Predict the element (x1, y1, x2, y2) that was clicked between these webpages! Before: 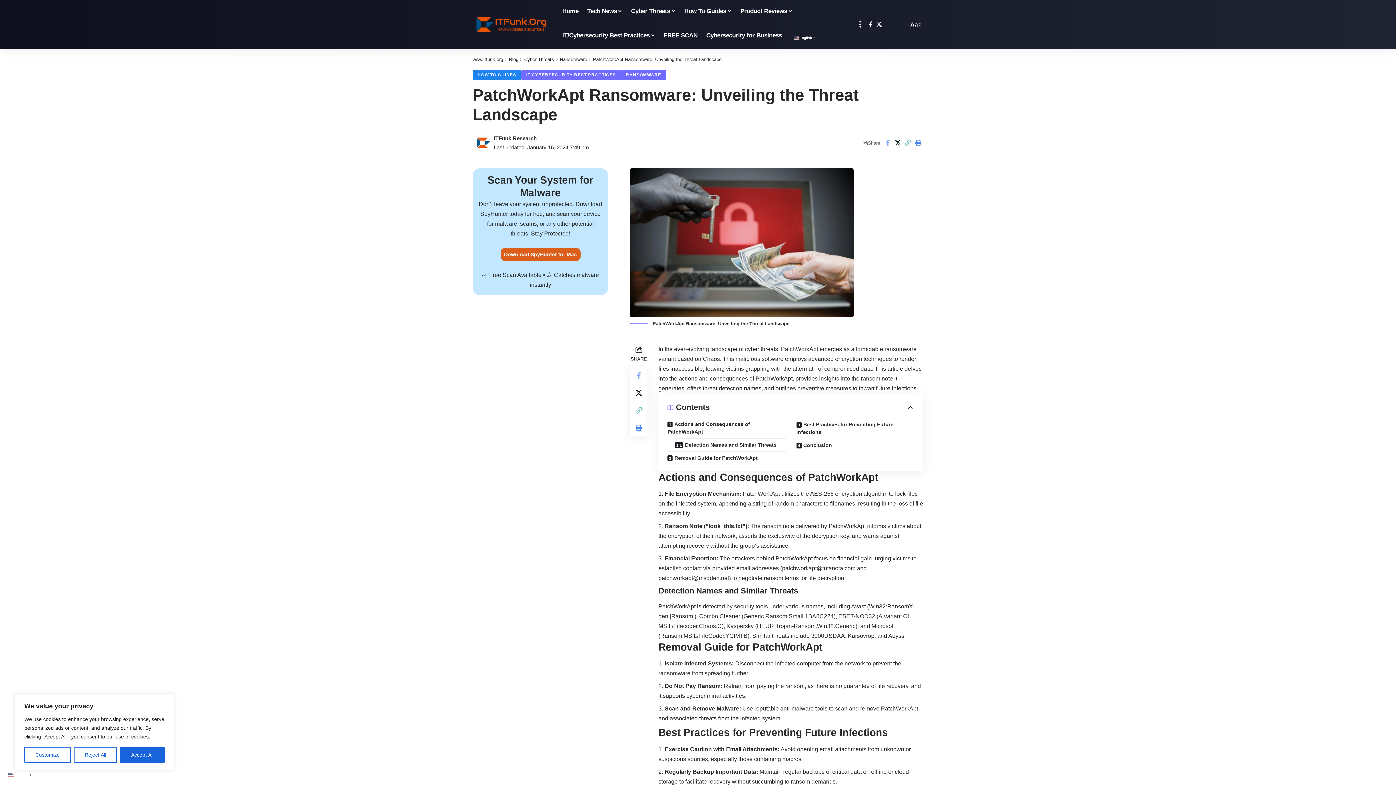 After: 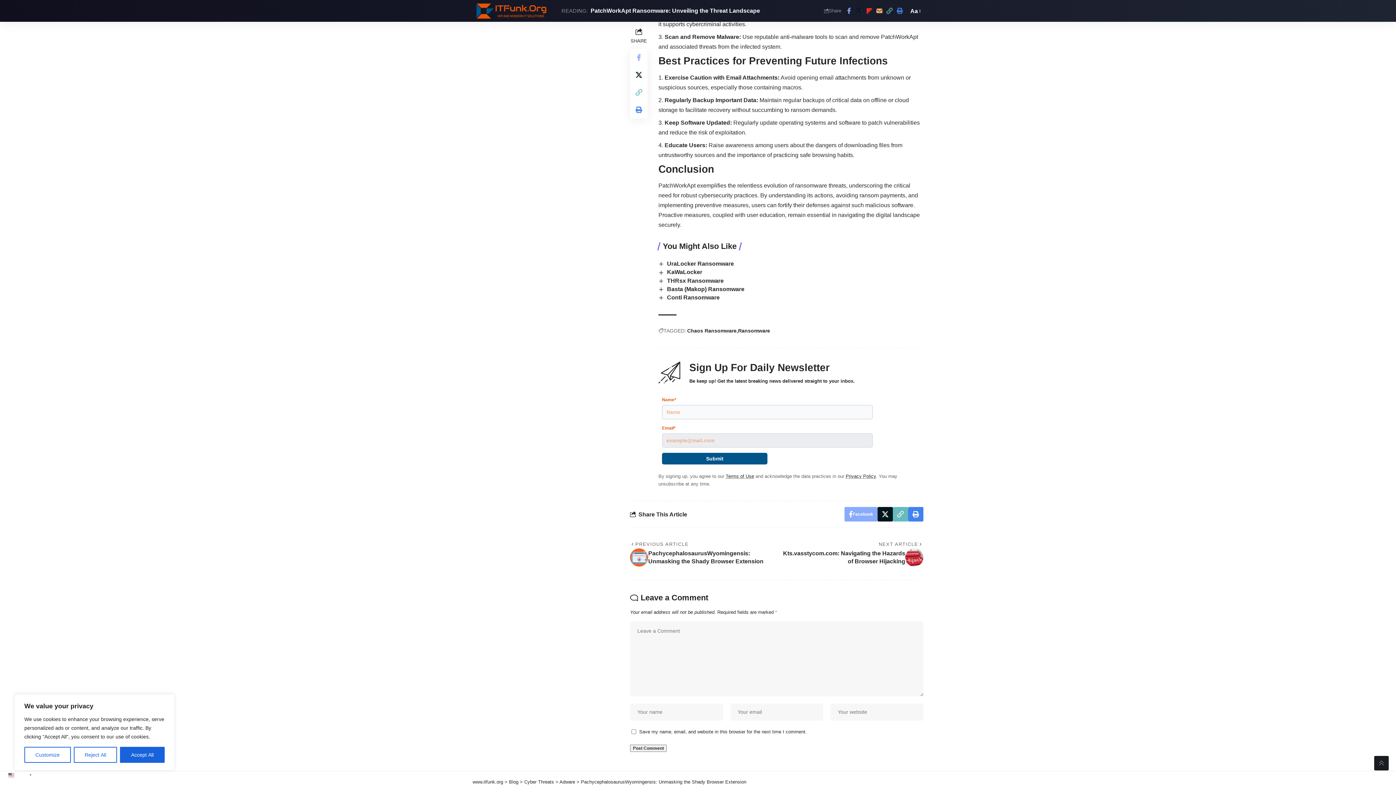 Action: bbox: (796, 418, 914, 438) label: Best Practices for Preventing Future Infections